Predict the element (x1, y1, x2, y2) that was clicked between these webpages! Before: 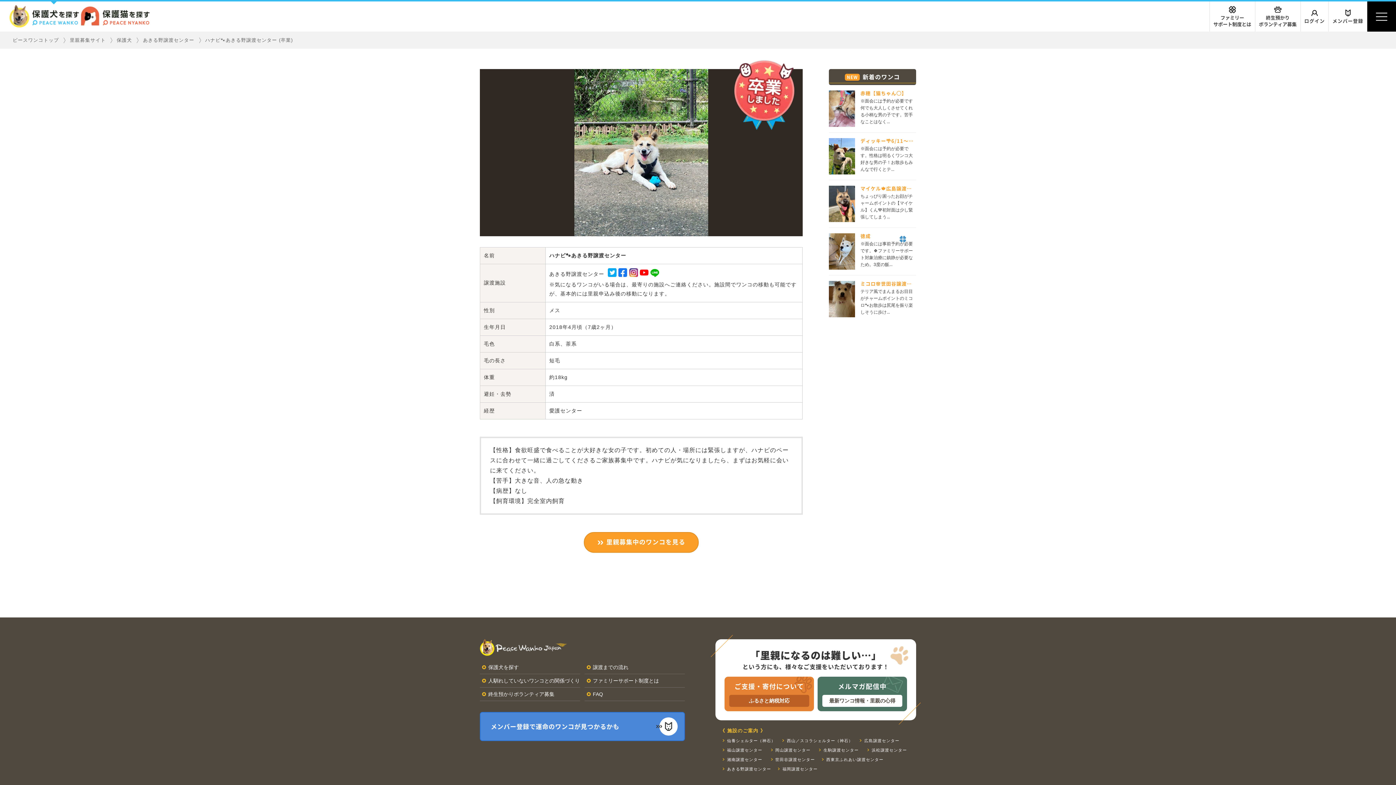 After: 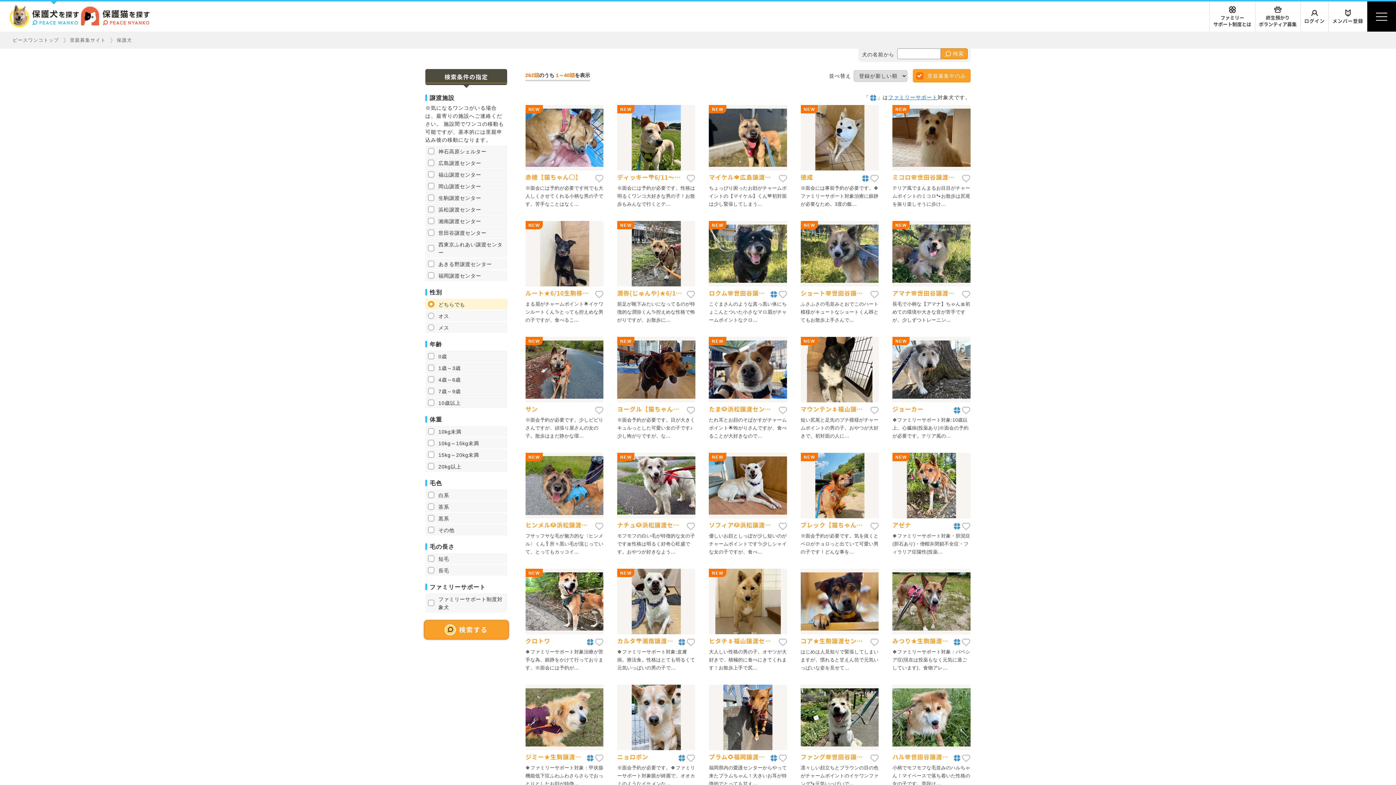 Action: label: 里親募集中のワンコを見る bbox: (583, 532, 698, 553)